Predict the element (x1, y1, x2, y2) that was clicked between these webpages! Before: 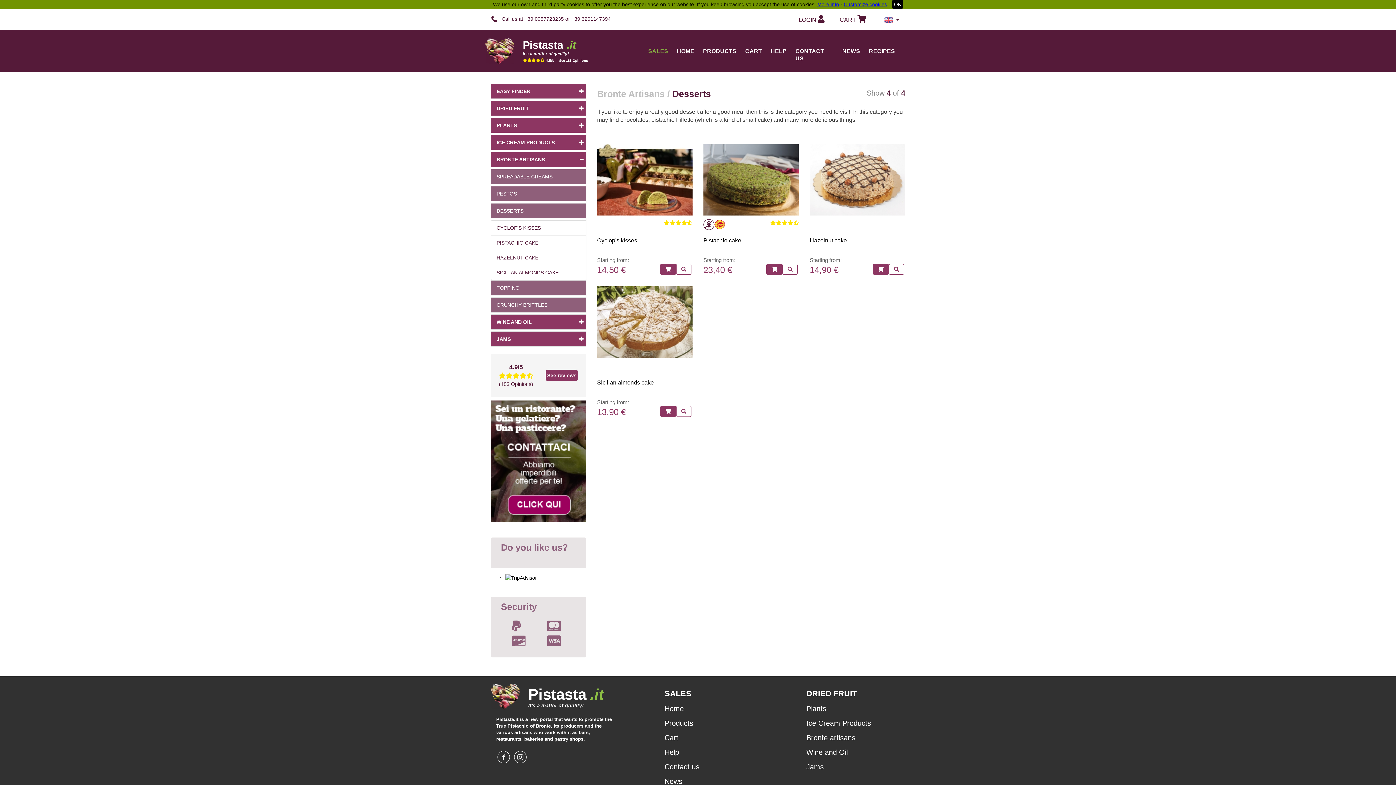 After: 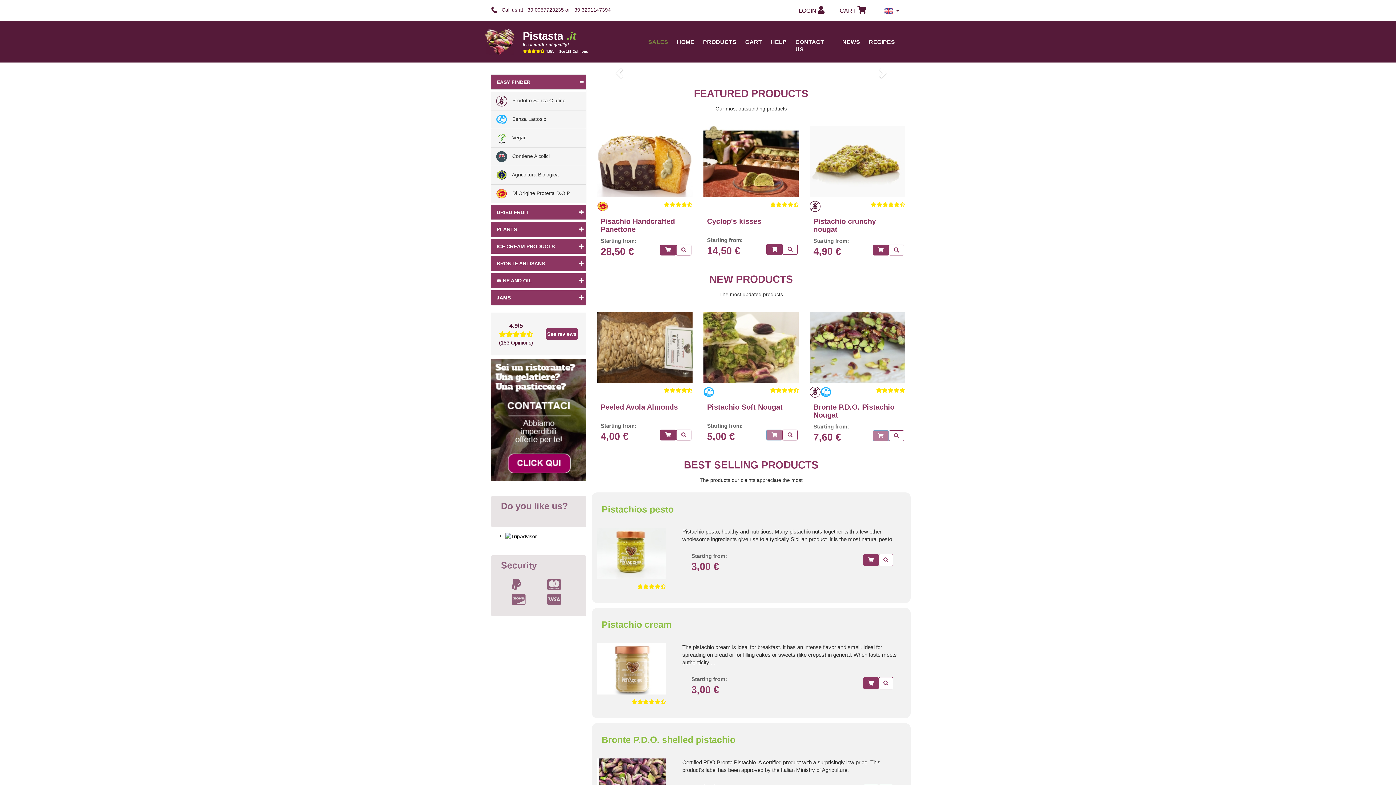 Action: bbox: (522, 39, 576, 51) label: Pistasta.it